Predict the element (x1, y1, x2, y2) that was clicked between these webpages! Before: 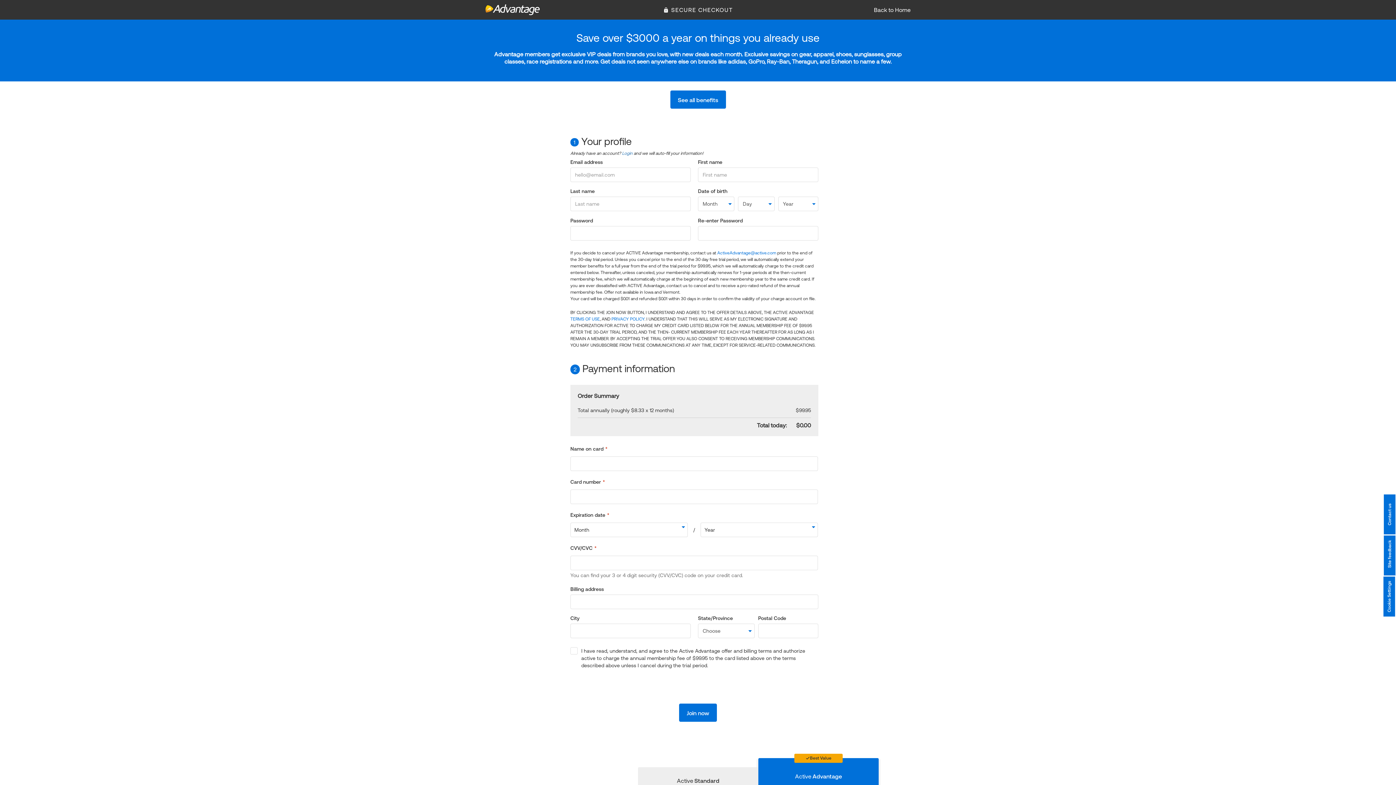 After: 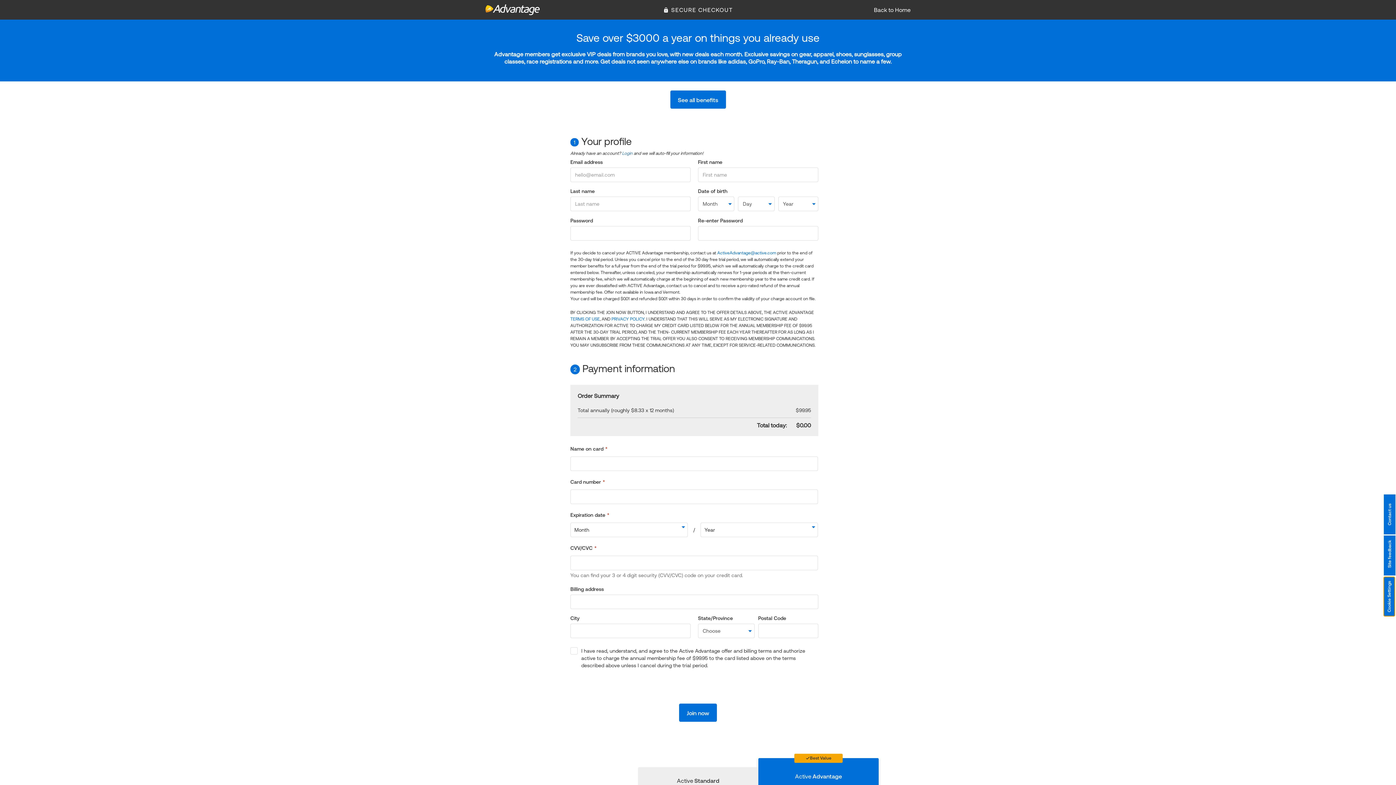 Action: bbox: (1383, 576, 1395, 616) label: Cookie Settings